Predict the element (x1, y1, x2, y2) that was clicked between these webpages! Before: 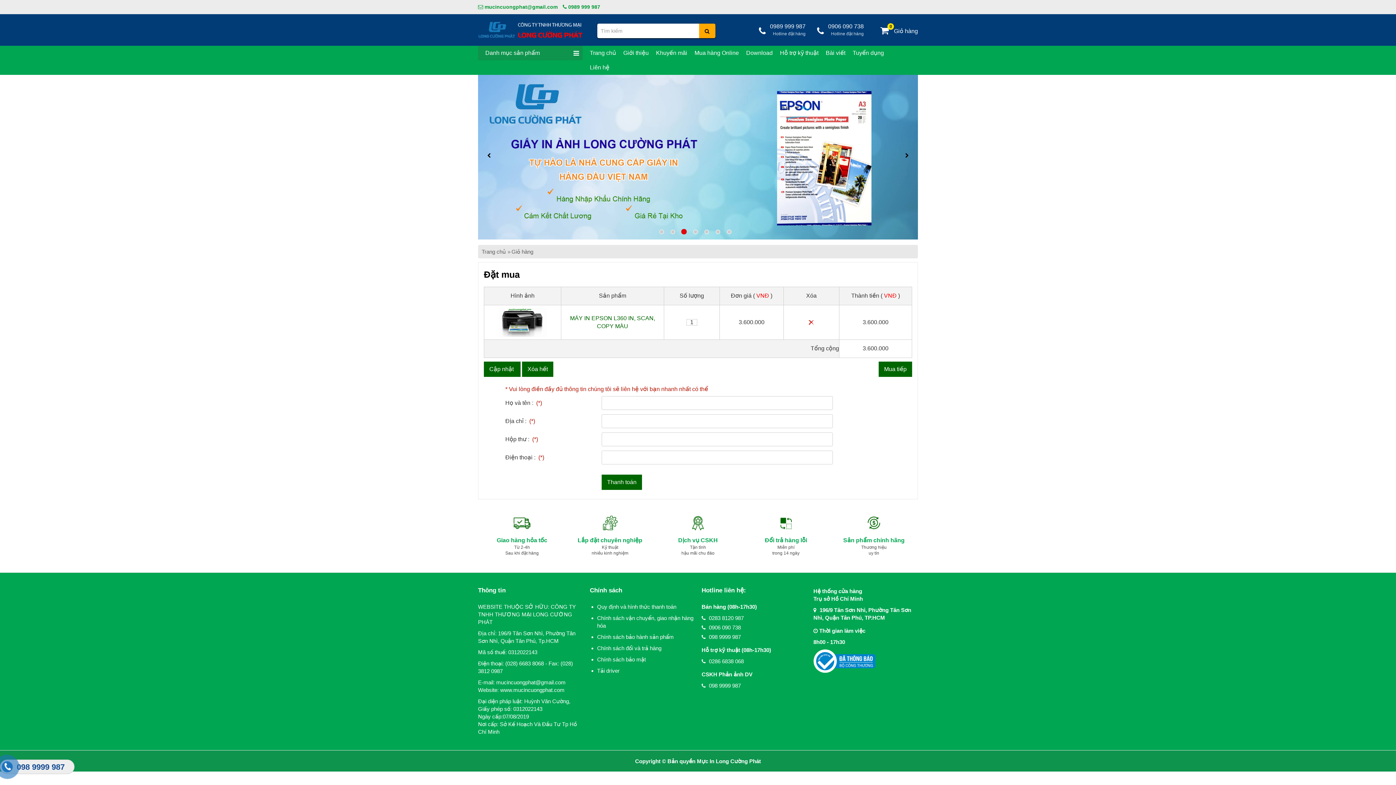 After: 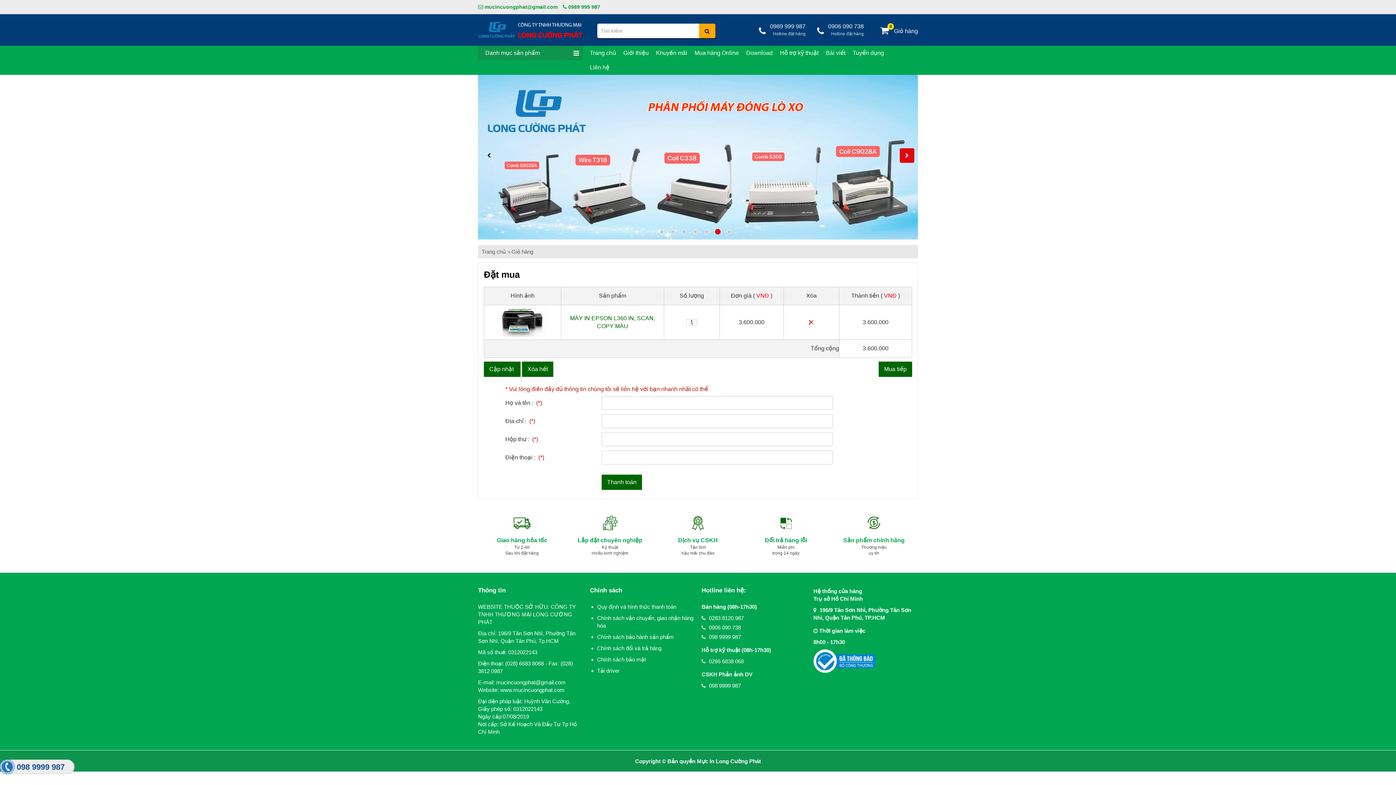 Action: bbox: (900, 148, 914, 162)